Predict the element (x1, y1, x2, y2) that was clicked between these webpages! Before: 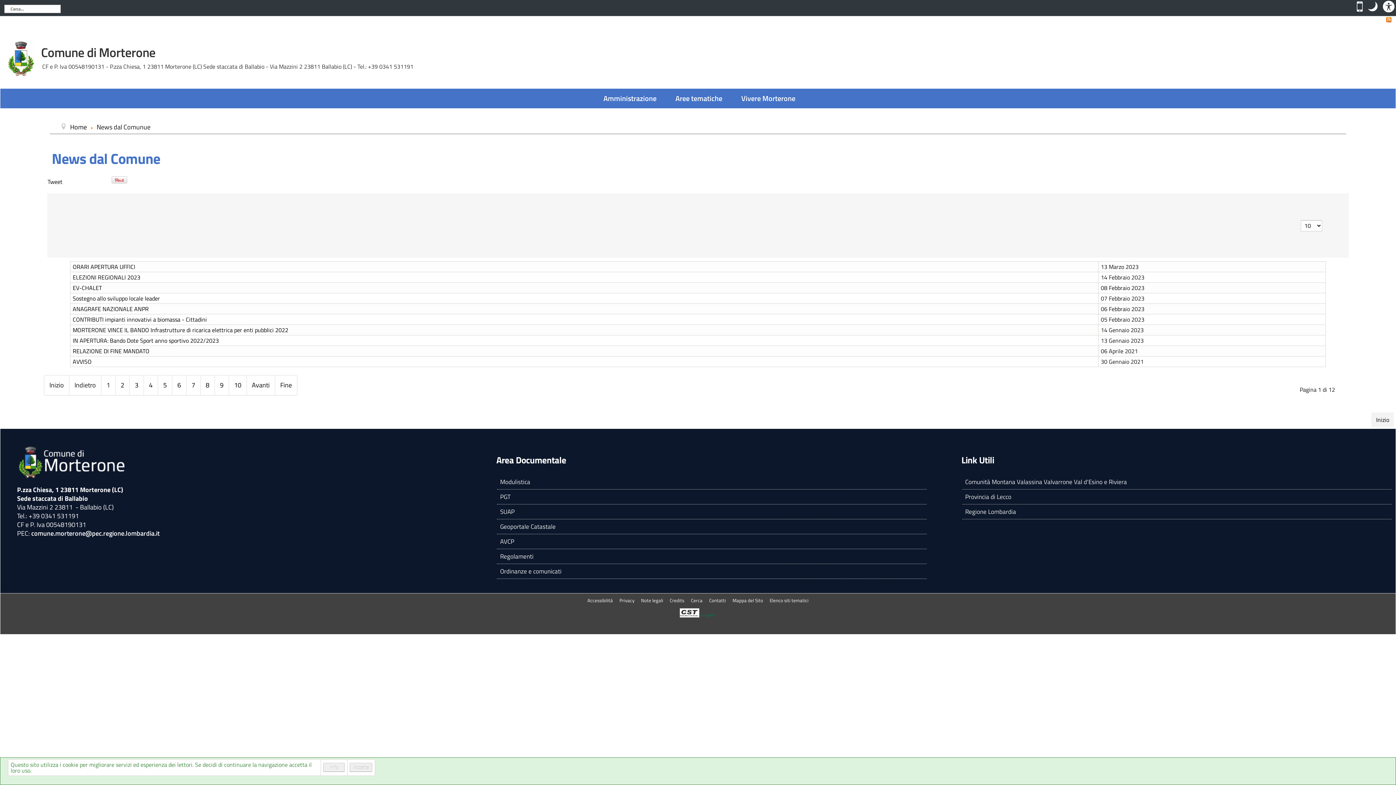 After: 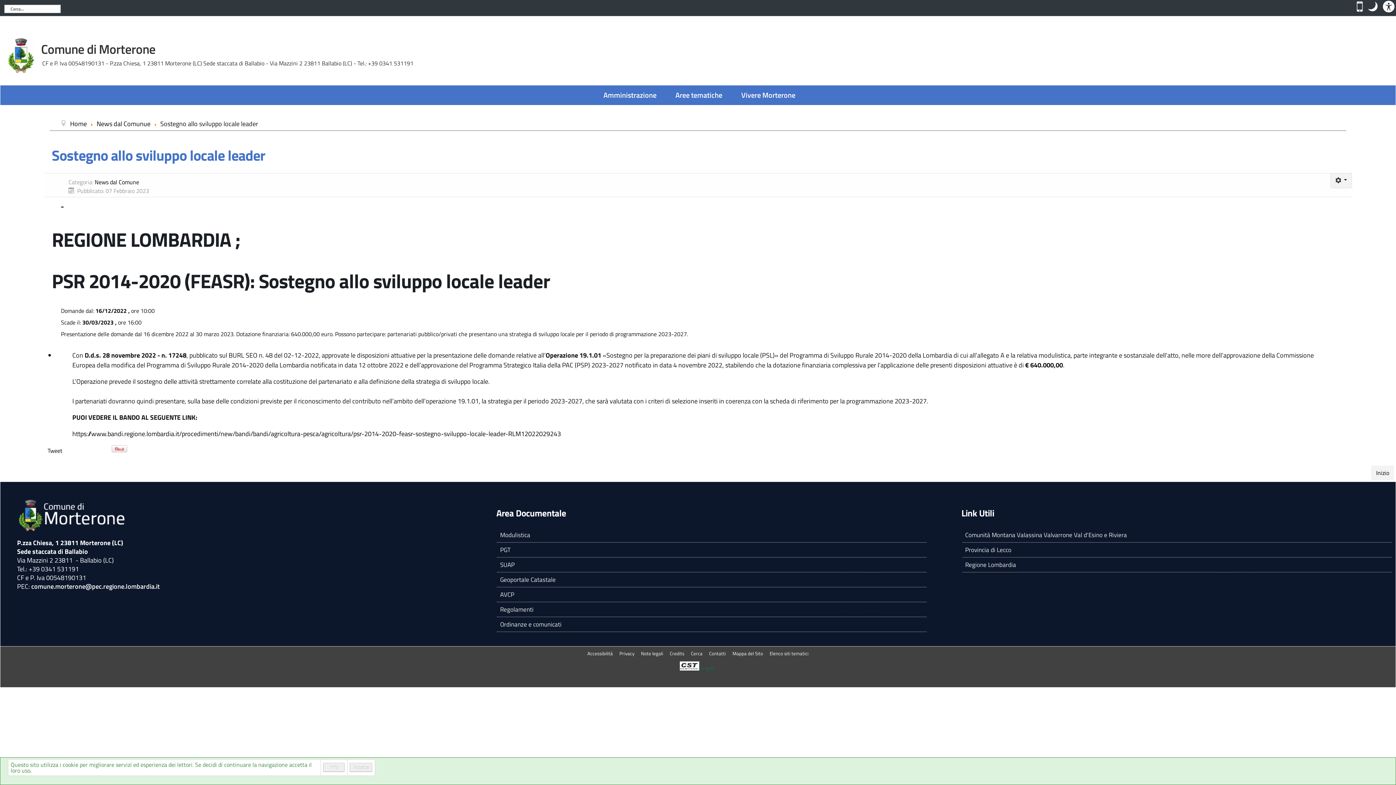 Action: bbox: (72, 294, 160, 302) label: Sostegno allo sviluppo locale leader